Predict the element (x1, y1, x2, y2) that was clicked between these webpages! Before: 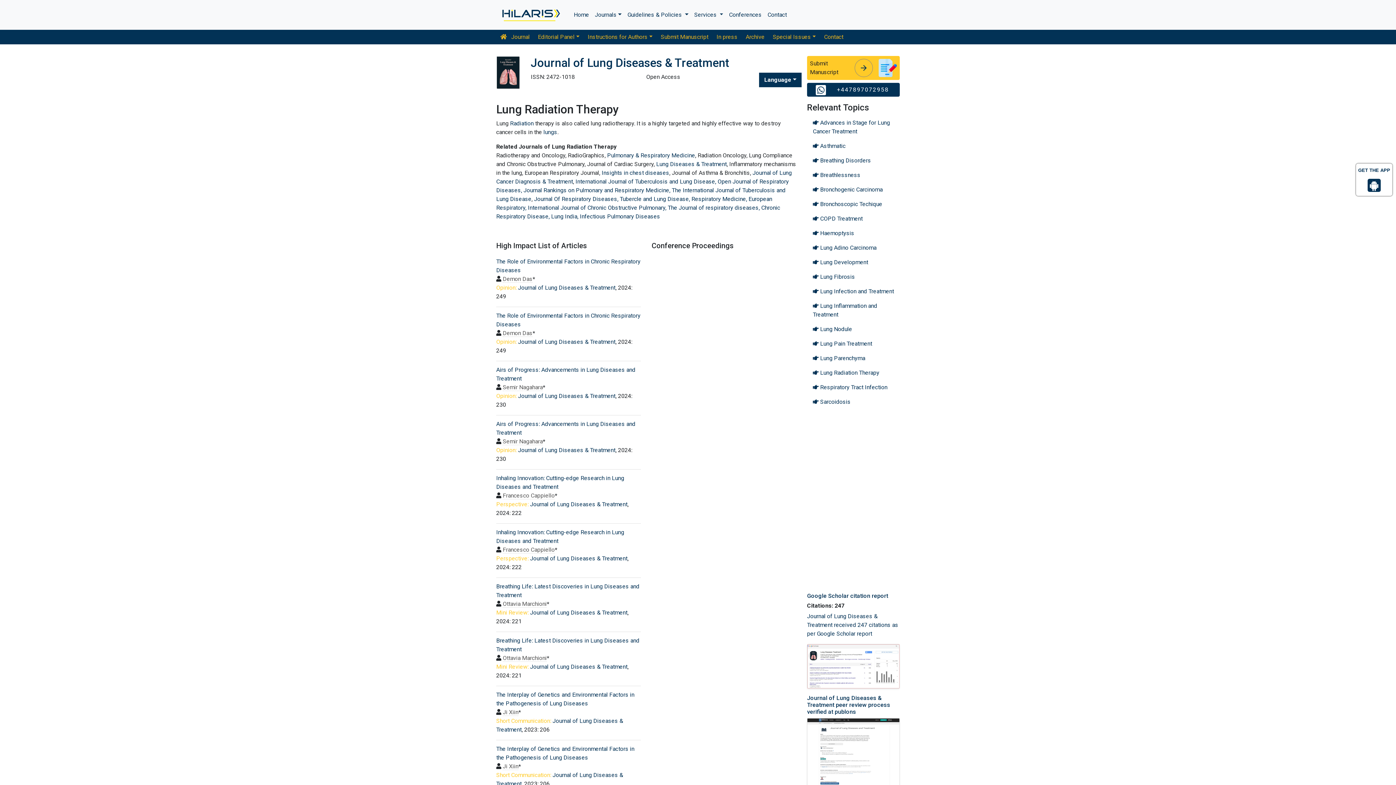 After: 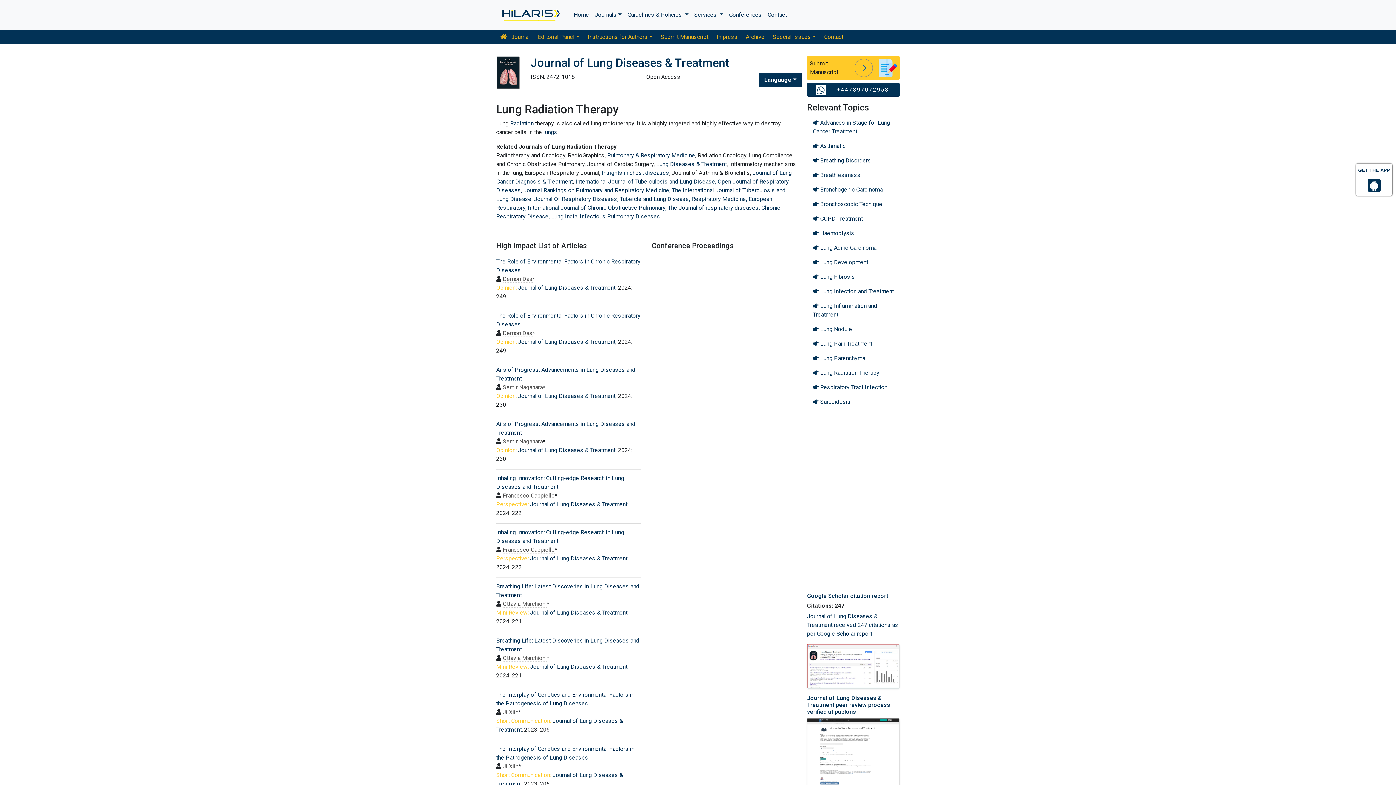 Action: bbox: (854, 58, 873, 77) label: arrow_forward
arrow_forward